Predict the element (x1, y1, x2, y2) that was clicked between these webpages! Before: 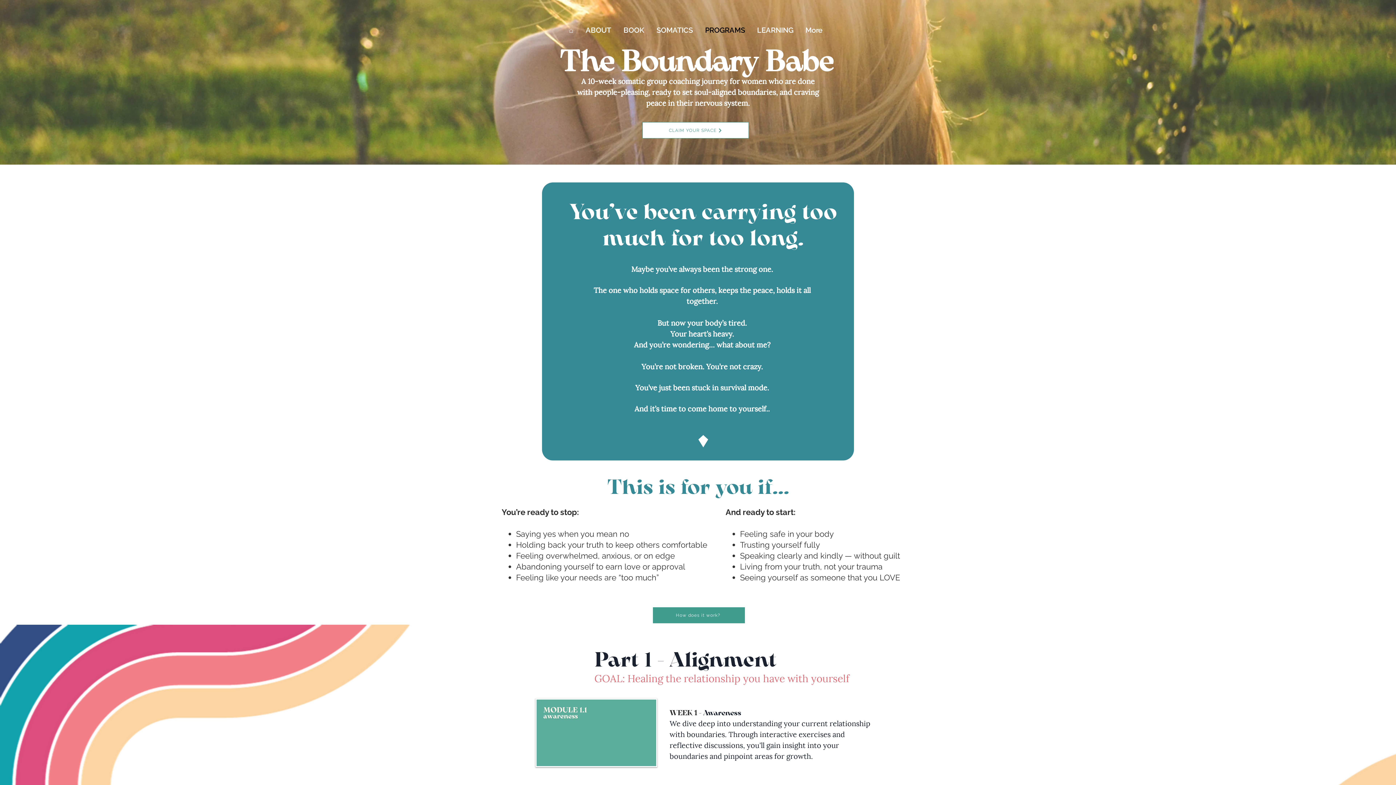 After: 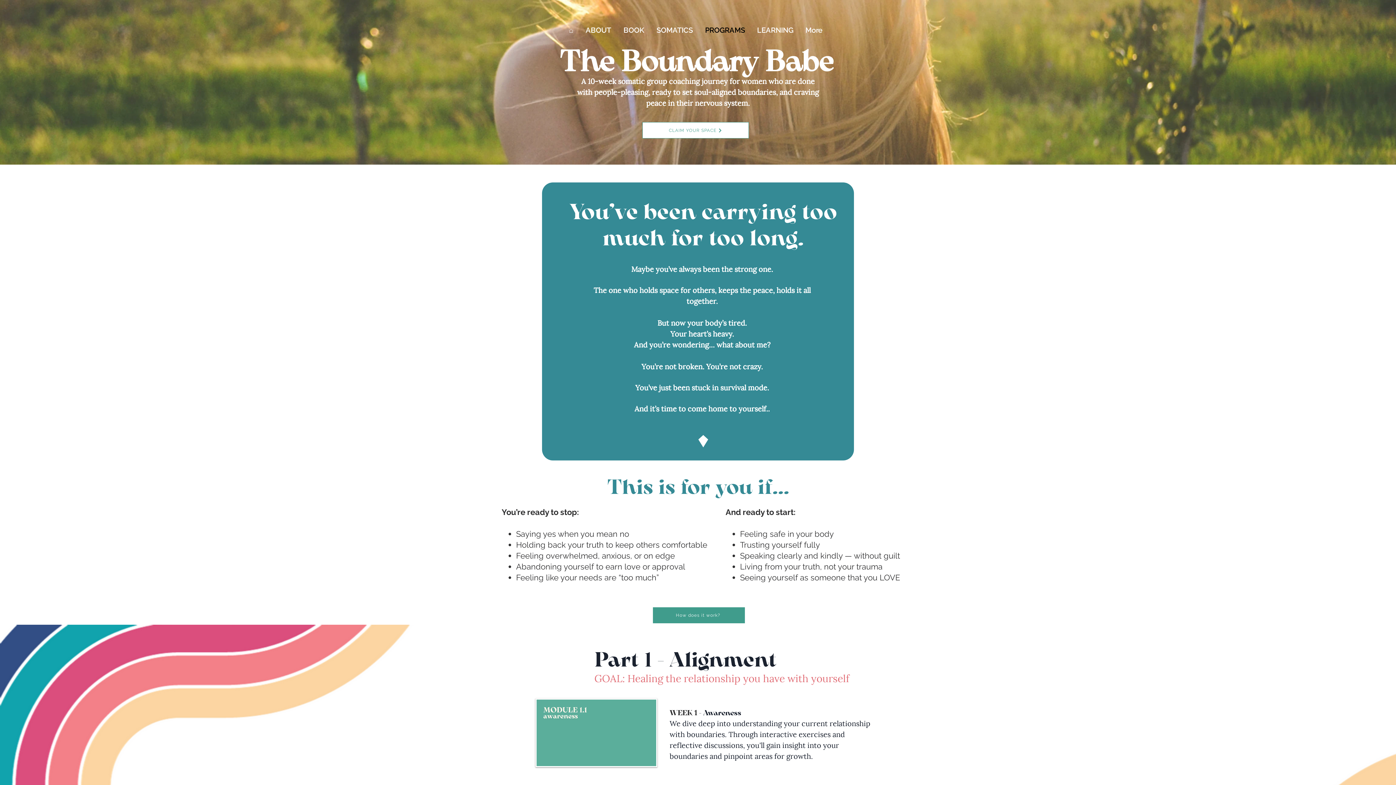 Action: label: How does it work? bbox: (653, 607, 745, 623)